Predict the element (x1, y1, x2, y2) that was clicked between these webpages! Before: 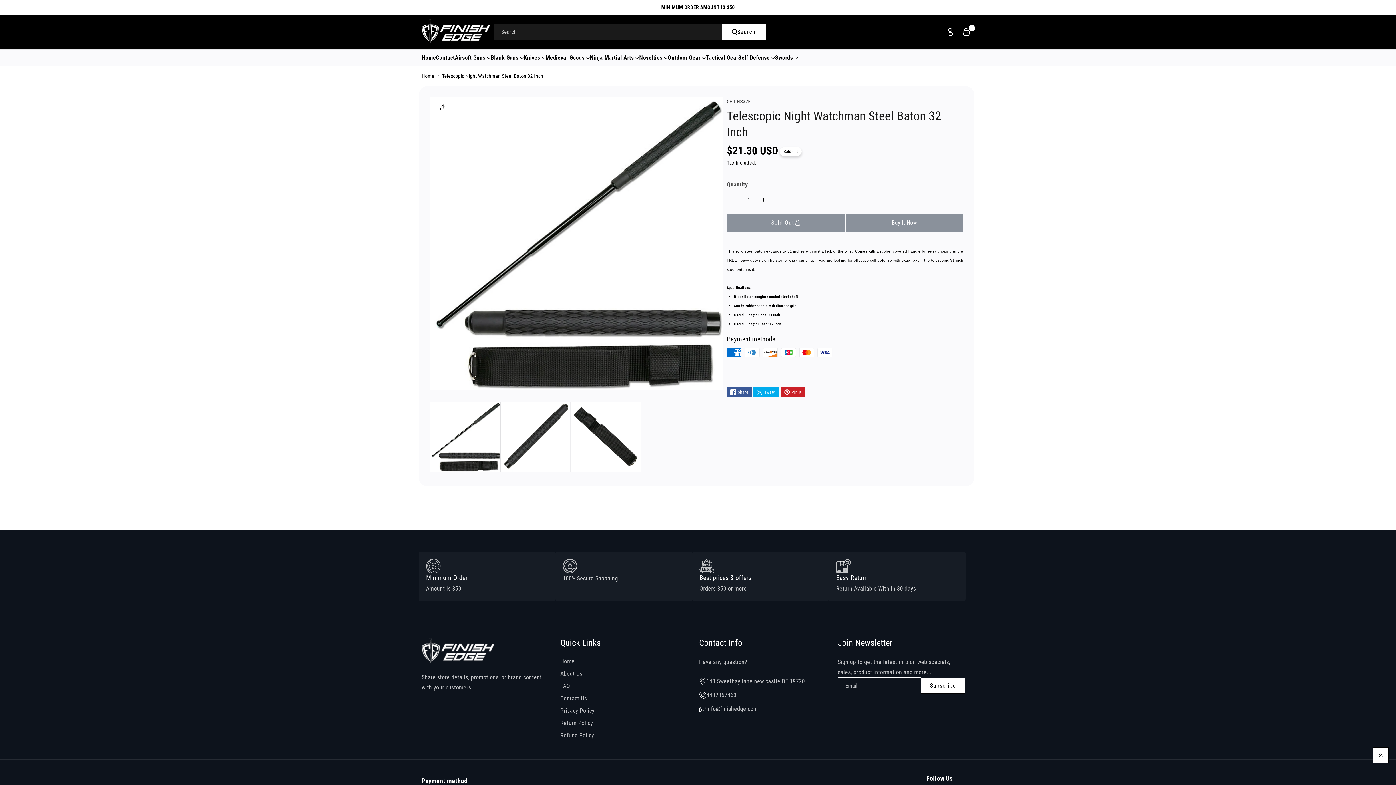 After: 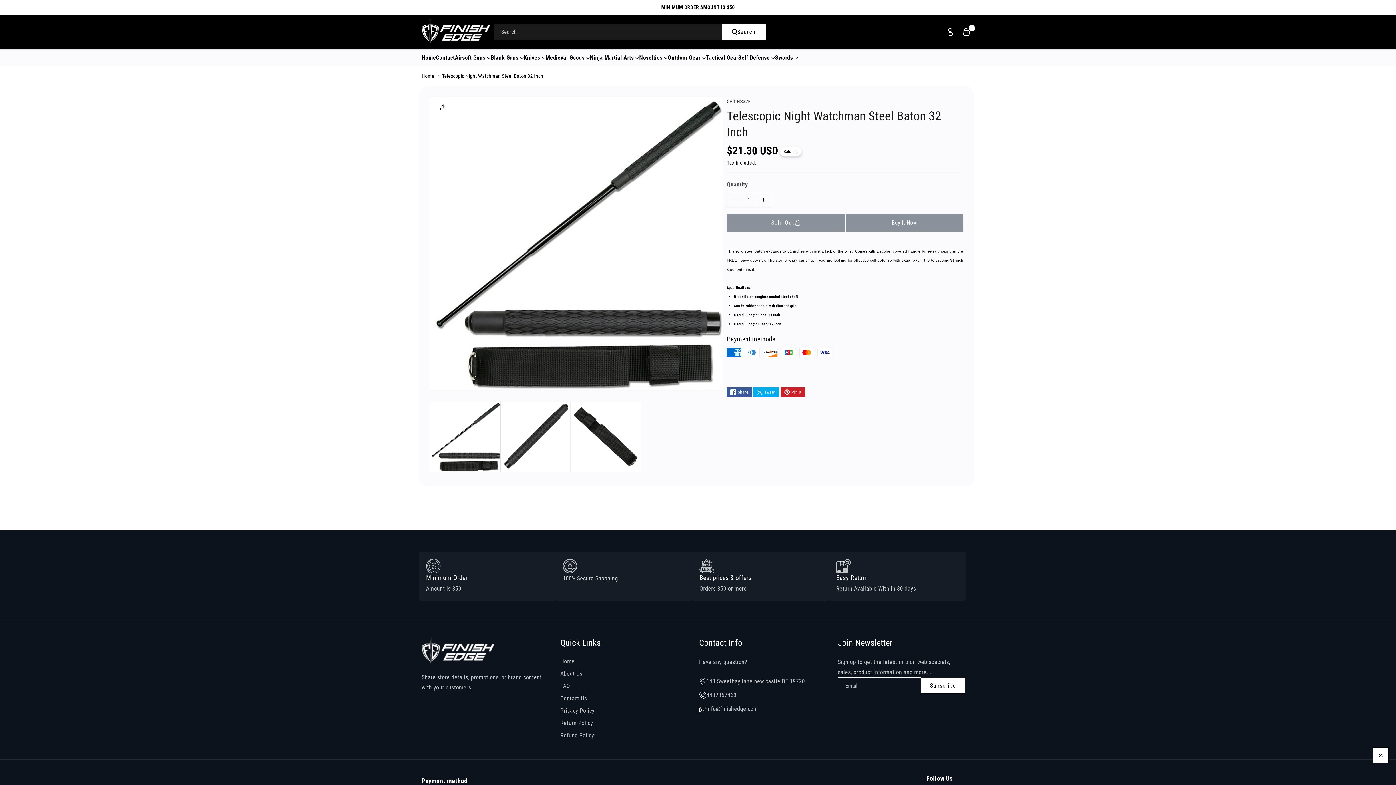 Action: bbox: (753, 387, 779, 397) label: Tweet